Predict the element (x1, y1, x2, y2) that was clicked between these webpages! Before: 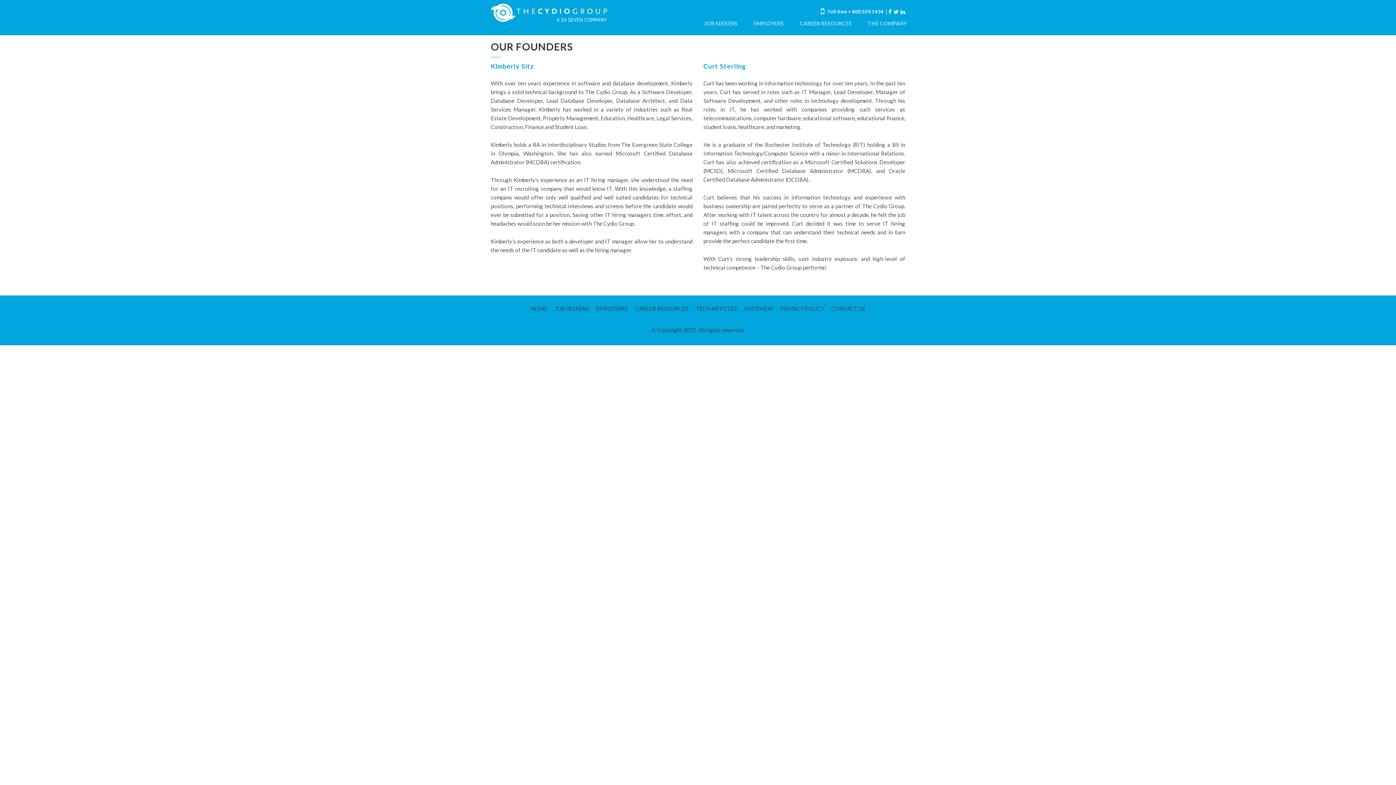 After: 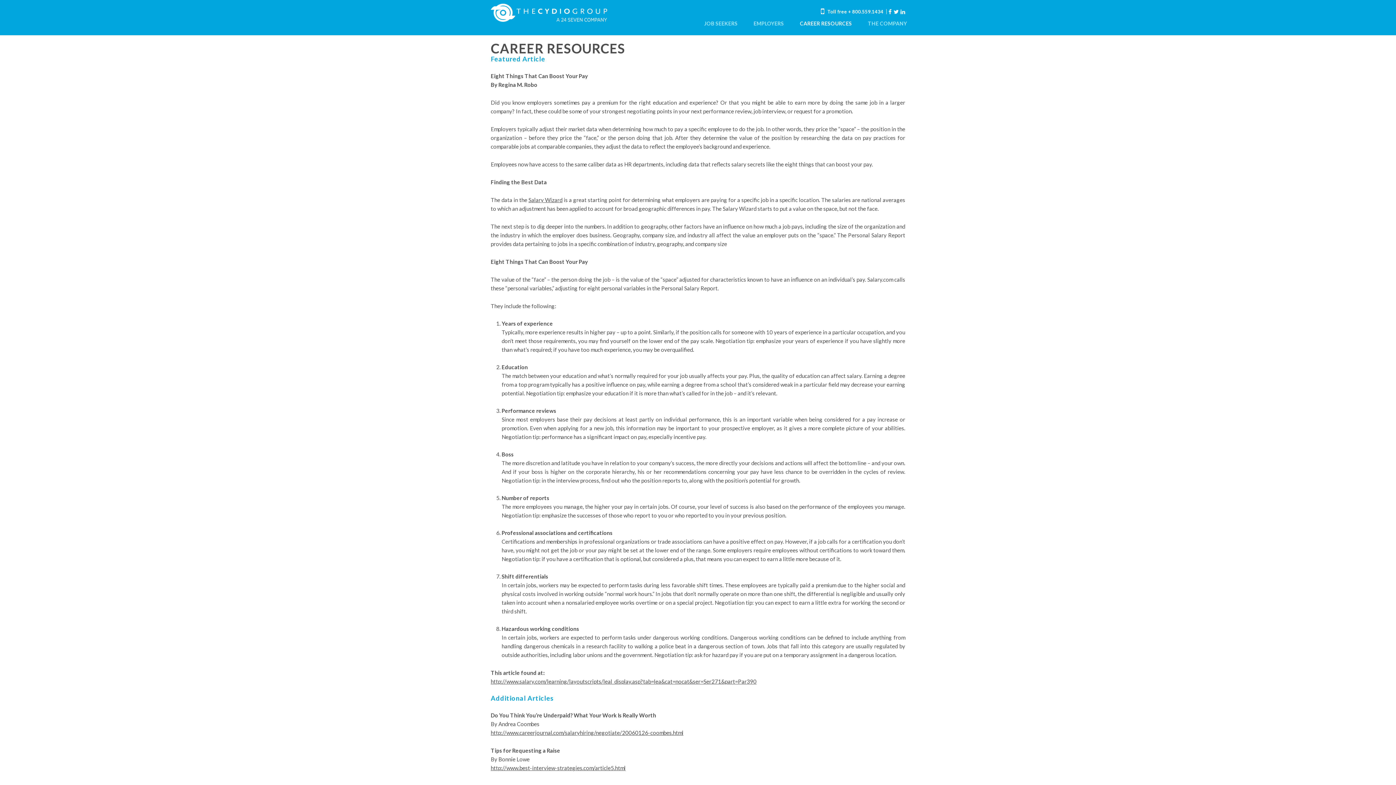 Action: label: CAREER RESOURCES bbox: (631, 304, 692, 313)